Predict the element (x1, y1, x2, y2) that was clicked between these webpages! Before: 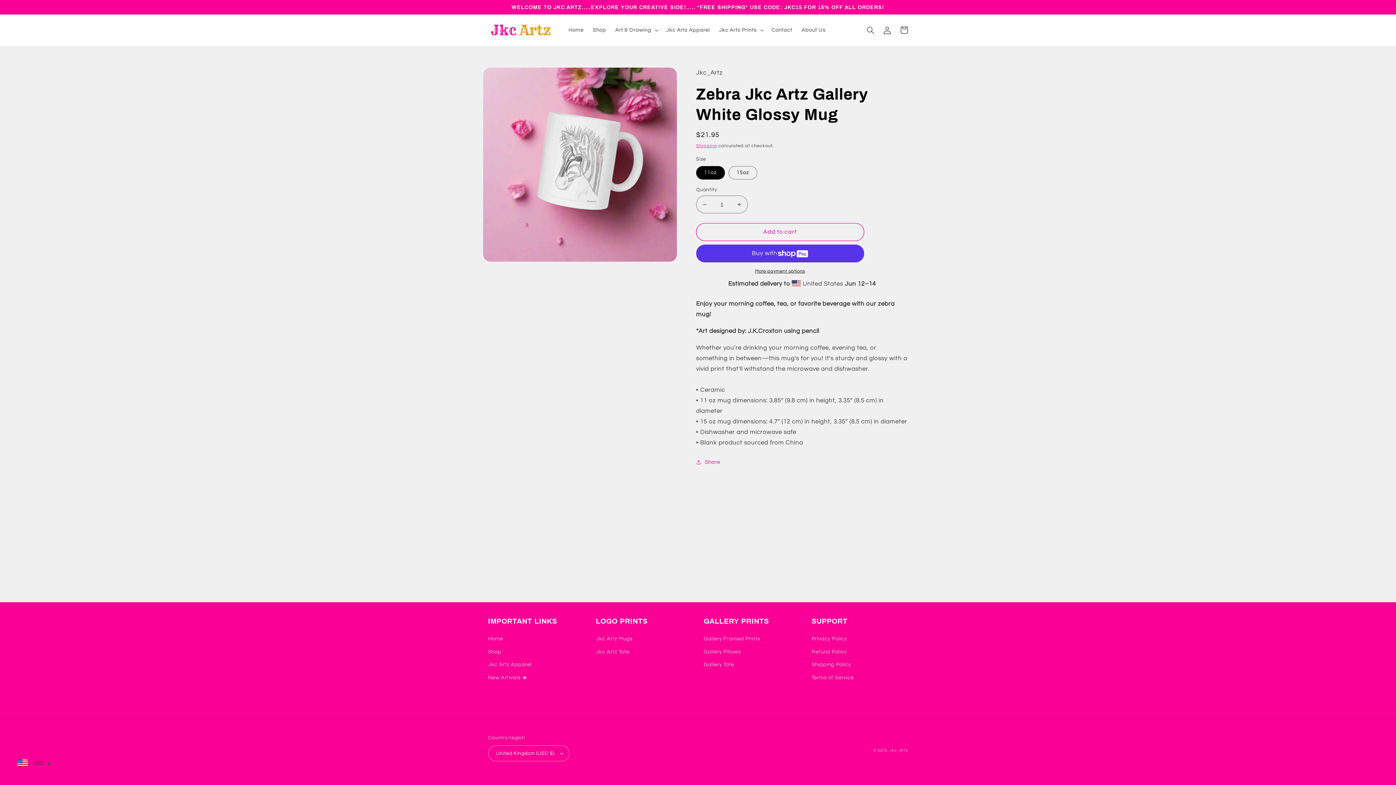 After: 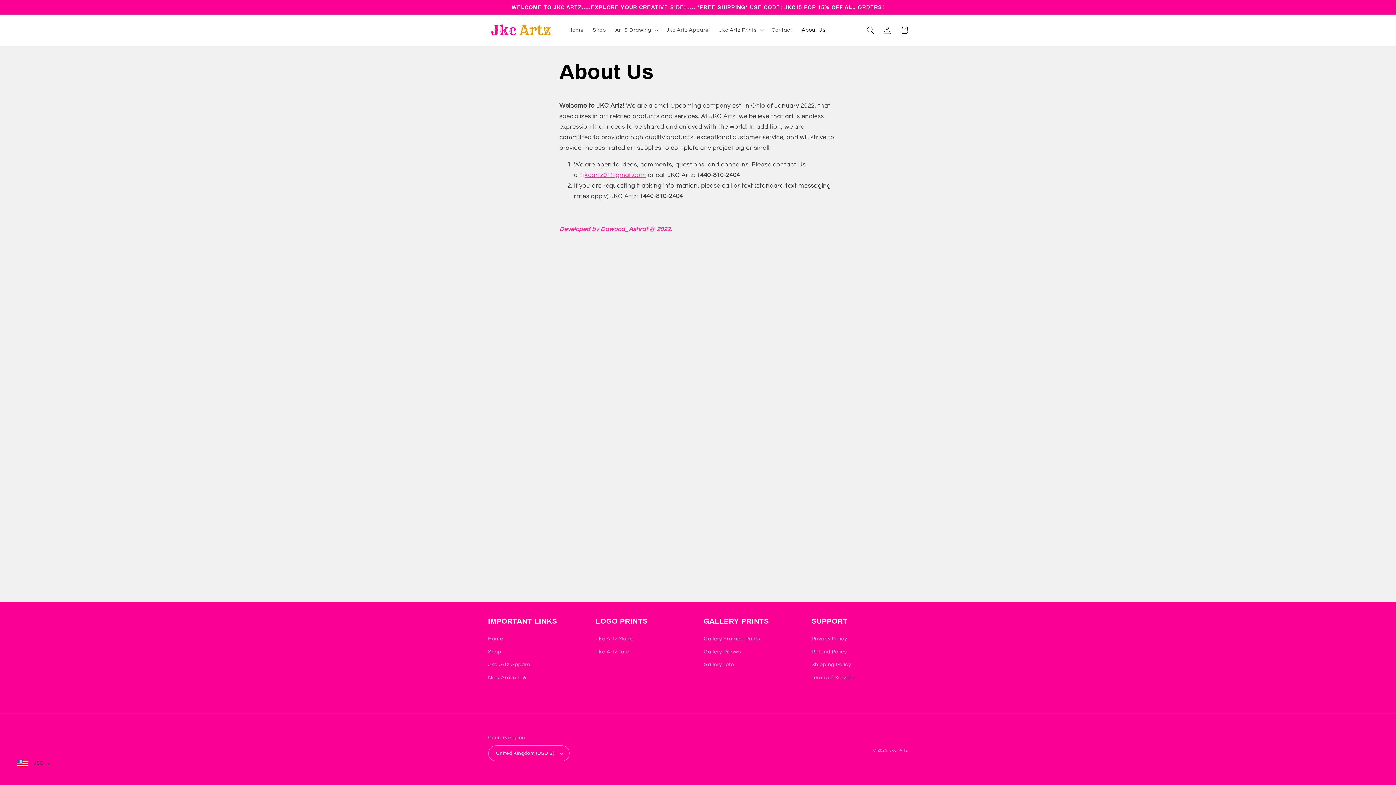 Action: label: About Us bbox: (797, 22, 830, 38)